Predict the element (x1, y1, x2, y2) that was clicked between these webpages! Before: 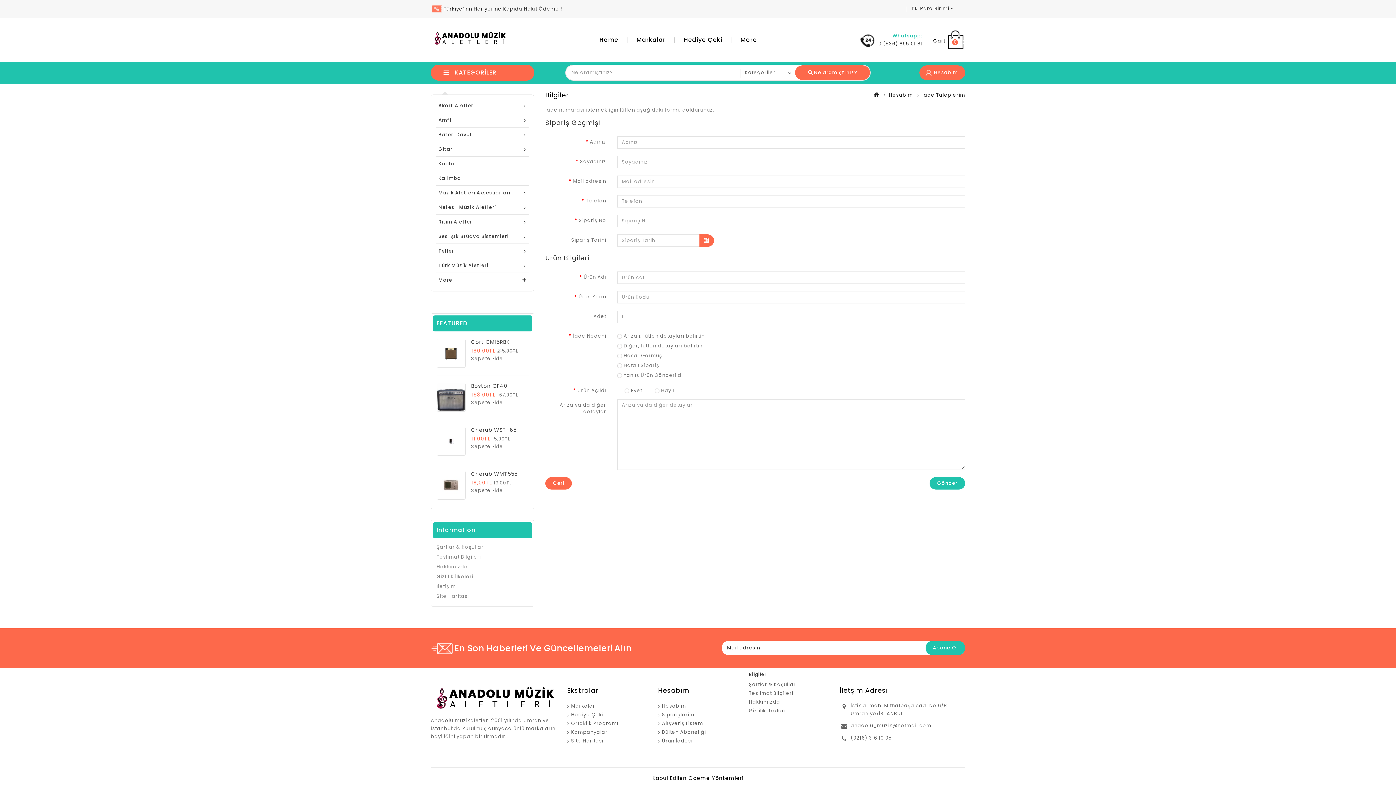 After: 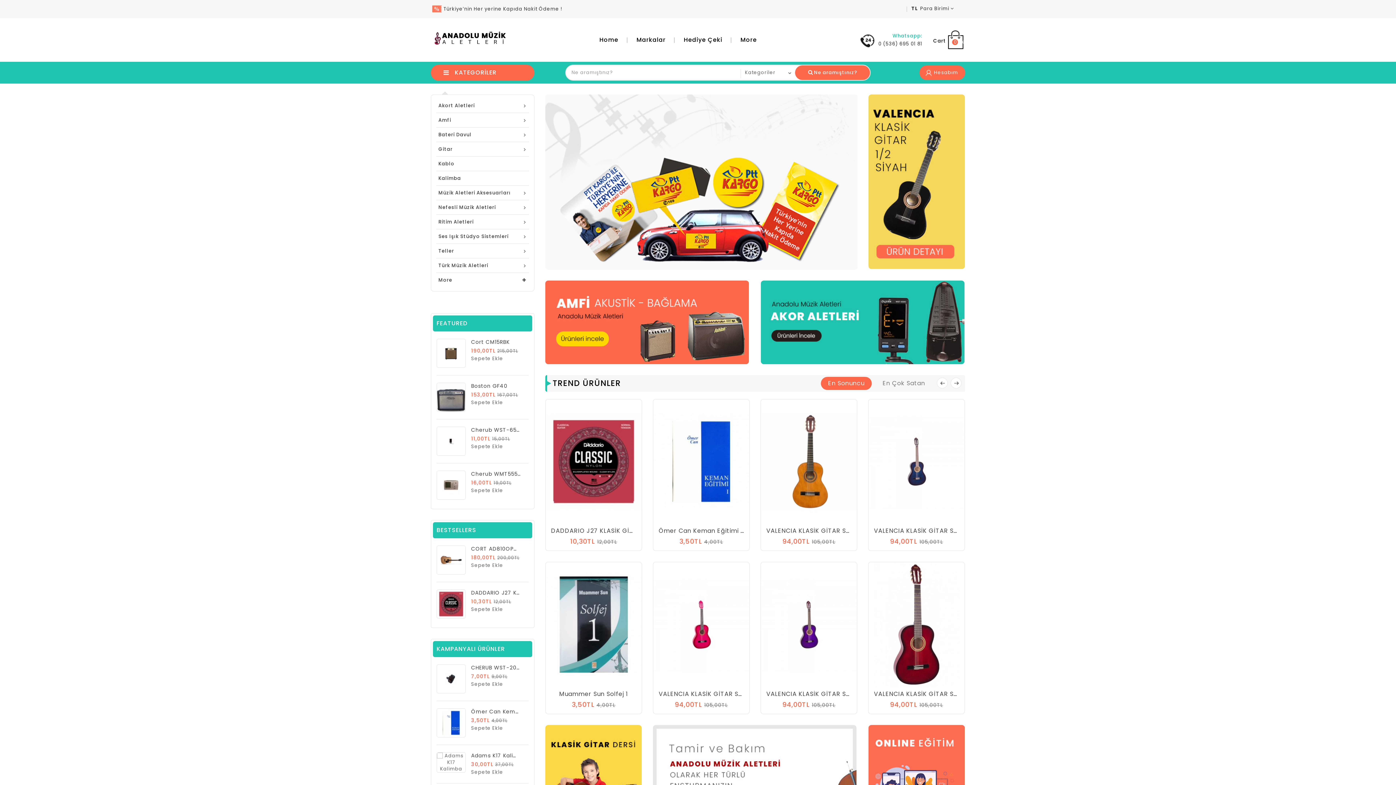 Action: bbox: (590, 32, 627, 47) label: Home